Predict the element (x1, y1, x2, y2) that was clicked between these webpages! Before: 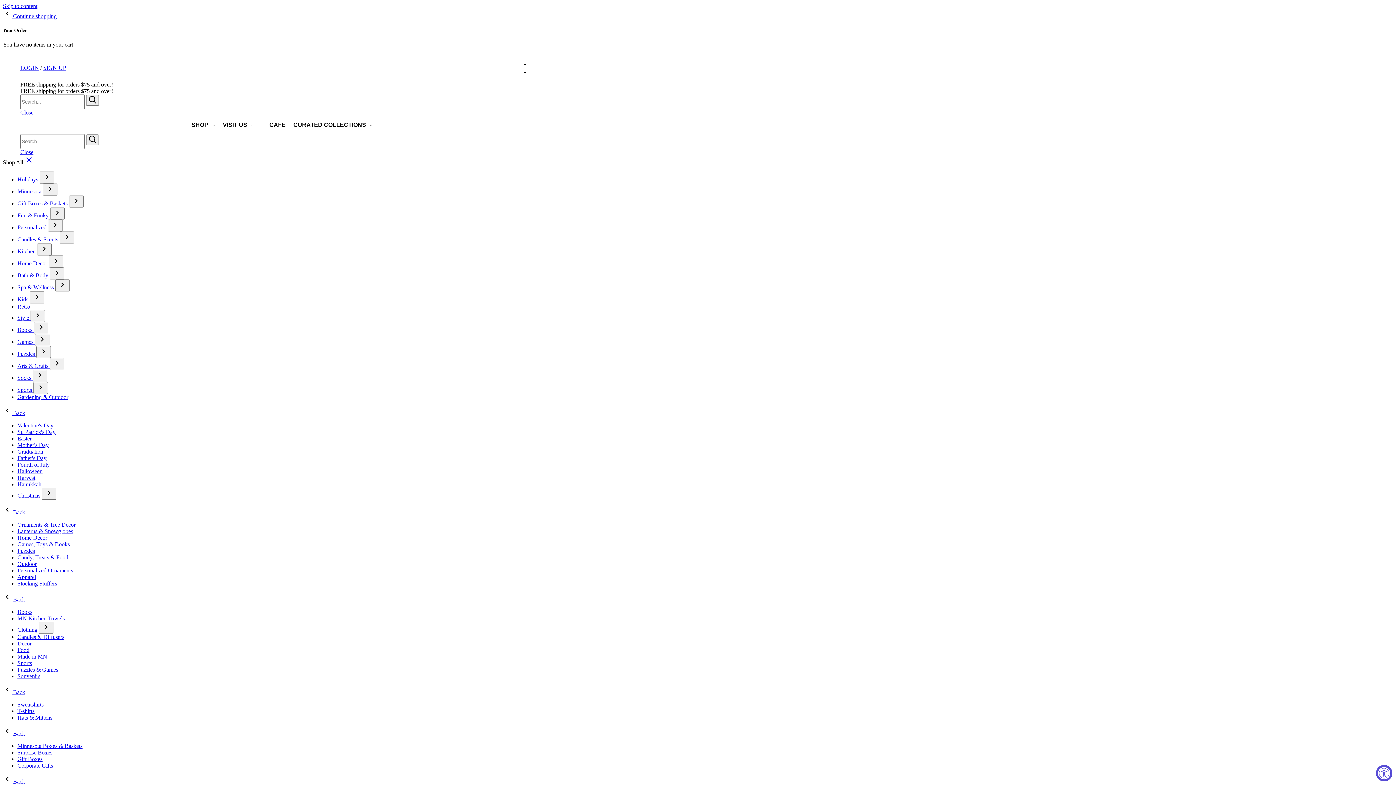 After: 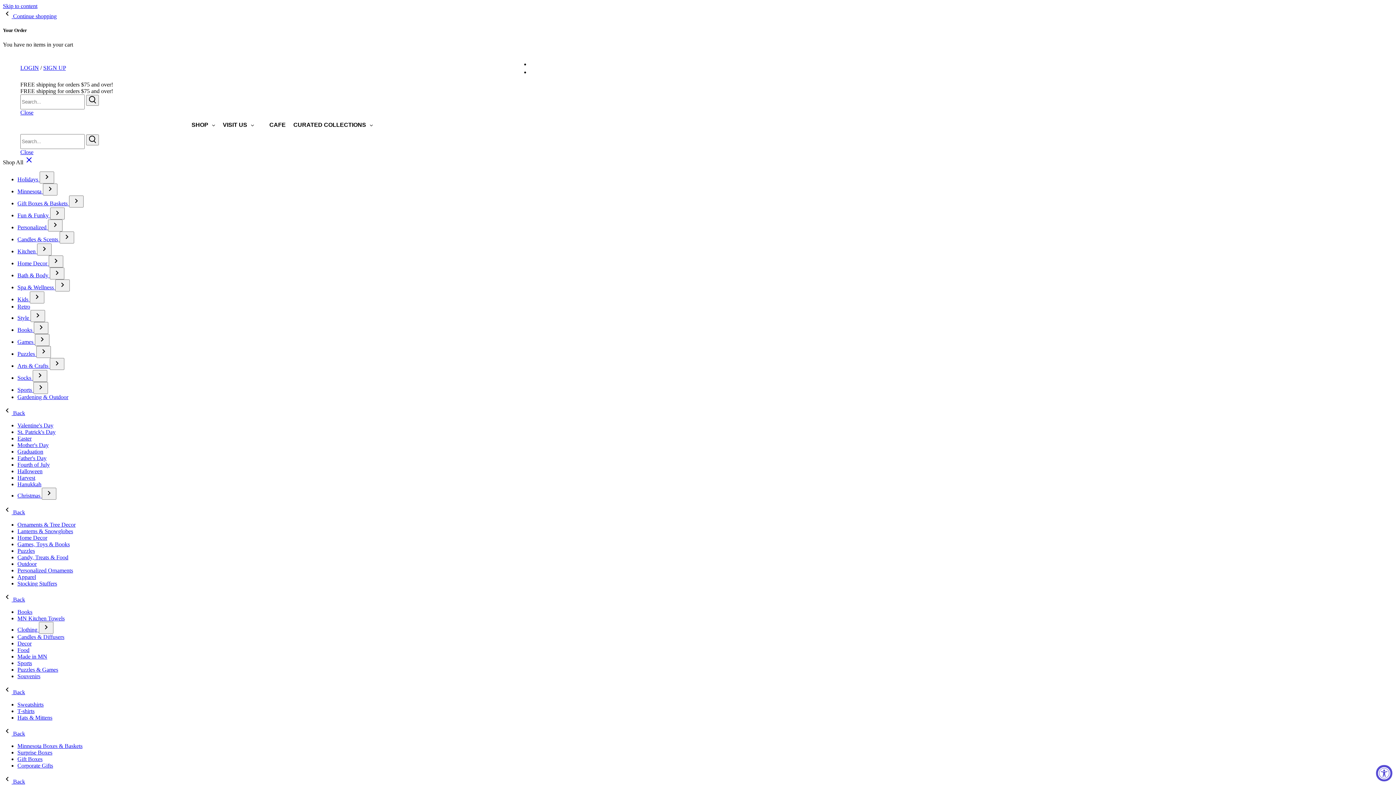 Action: label: Candles & Scents  bbox: (17, 236, 59, 242)